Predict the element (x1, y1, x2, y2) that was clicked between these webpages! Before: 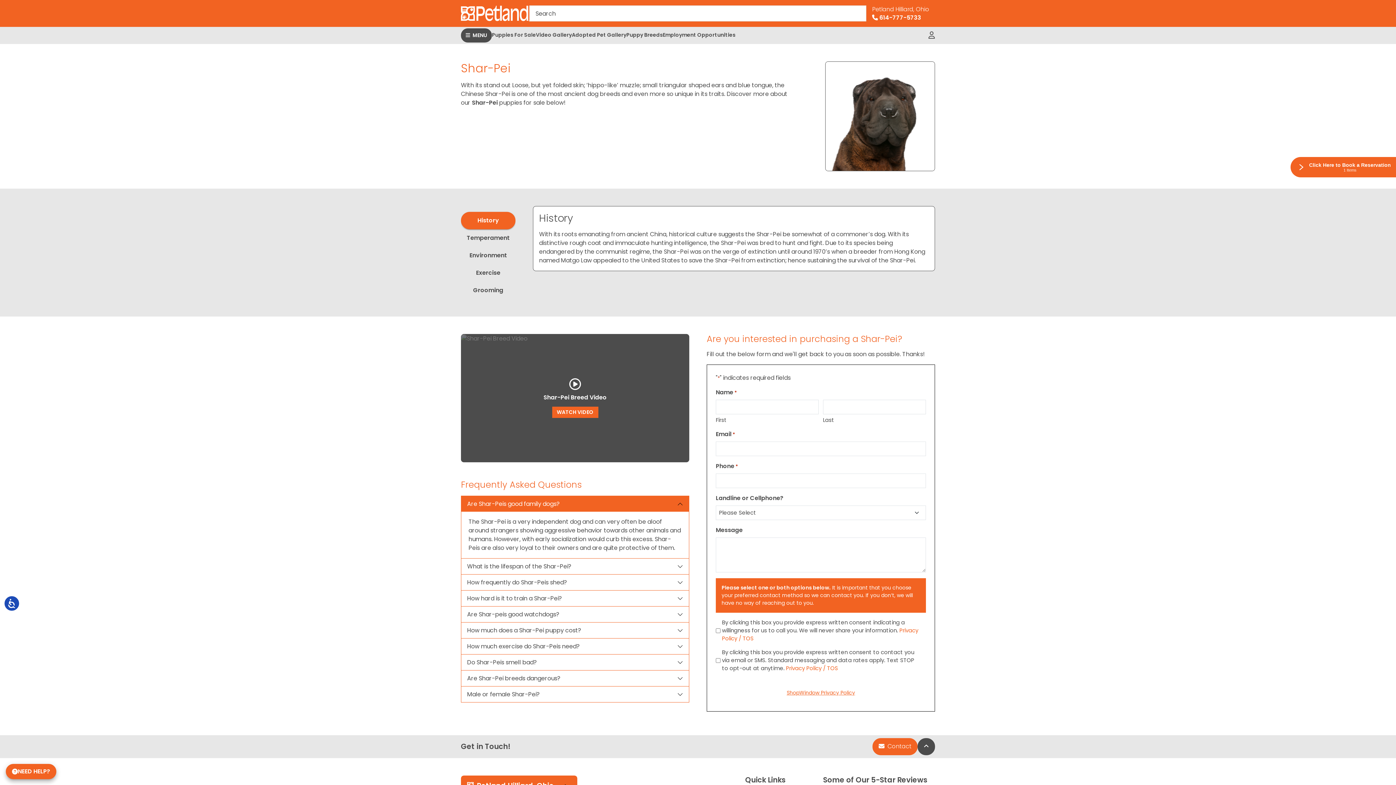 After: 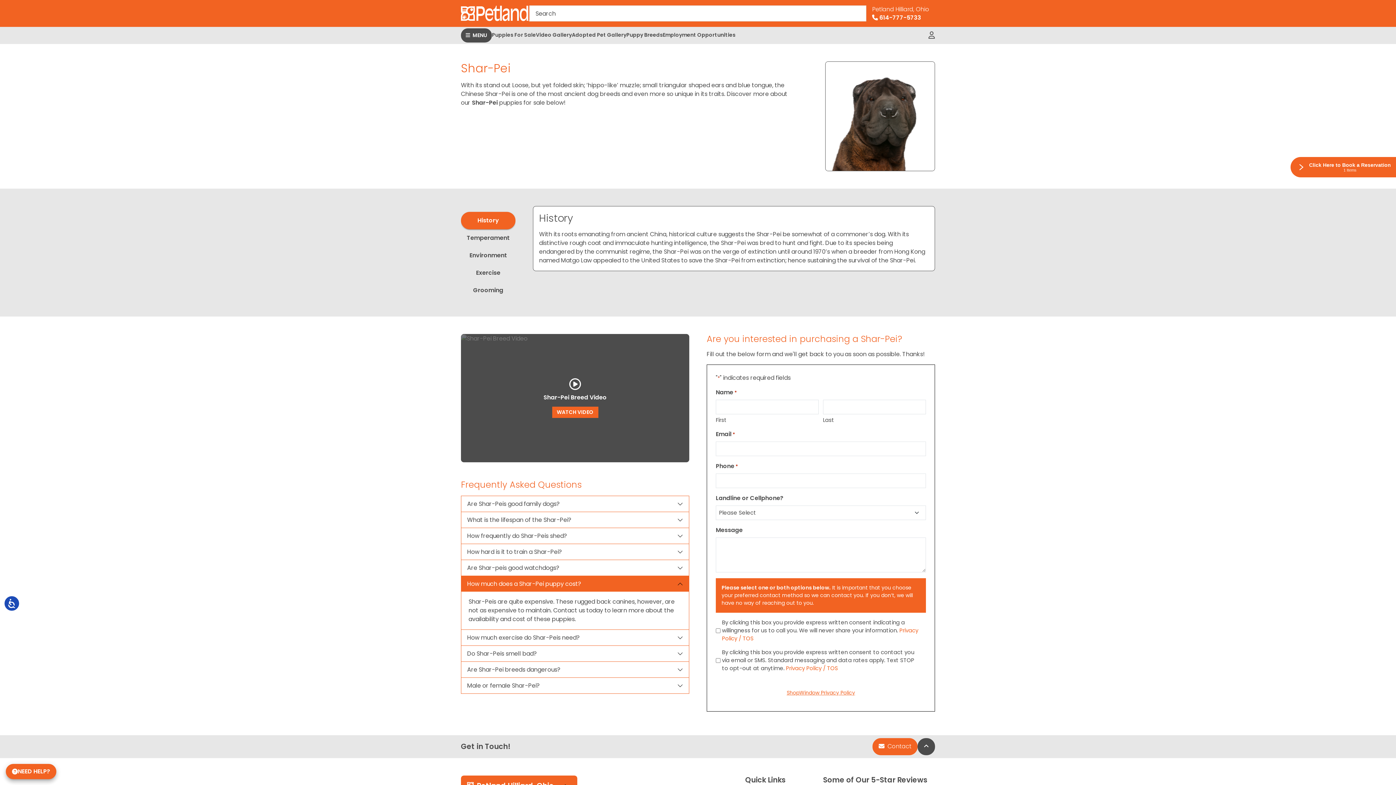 Action: label: How much does a Shar-Pei puppy cost? bbox: (461, 623, 689, 638)